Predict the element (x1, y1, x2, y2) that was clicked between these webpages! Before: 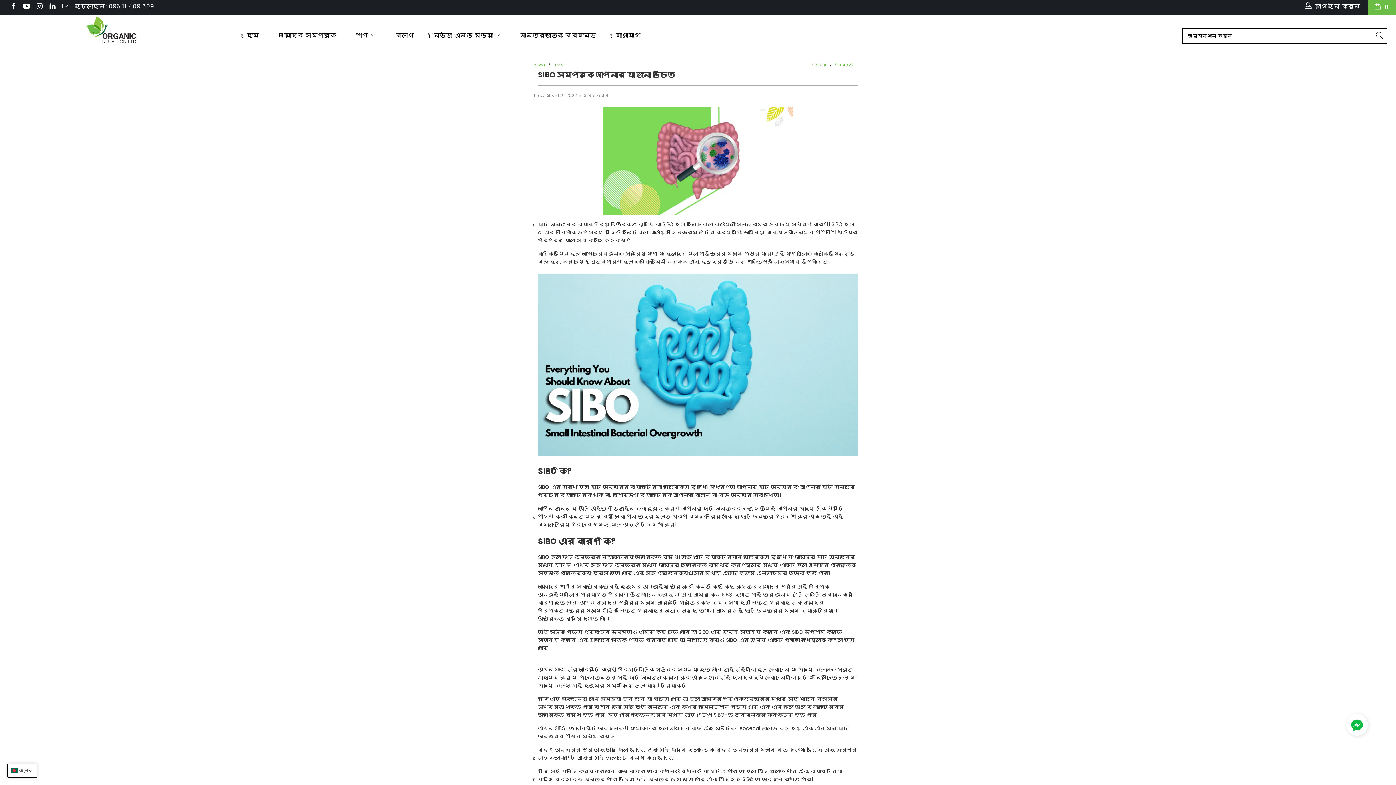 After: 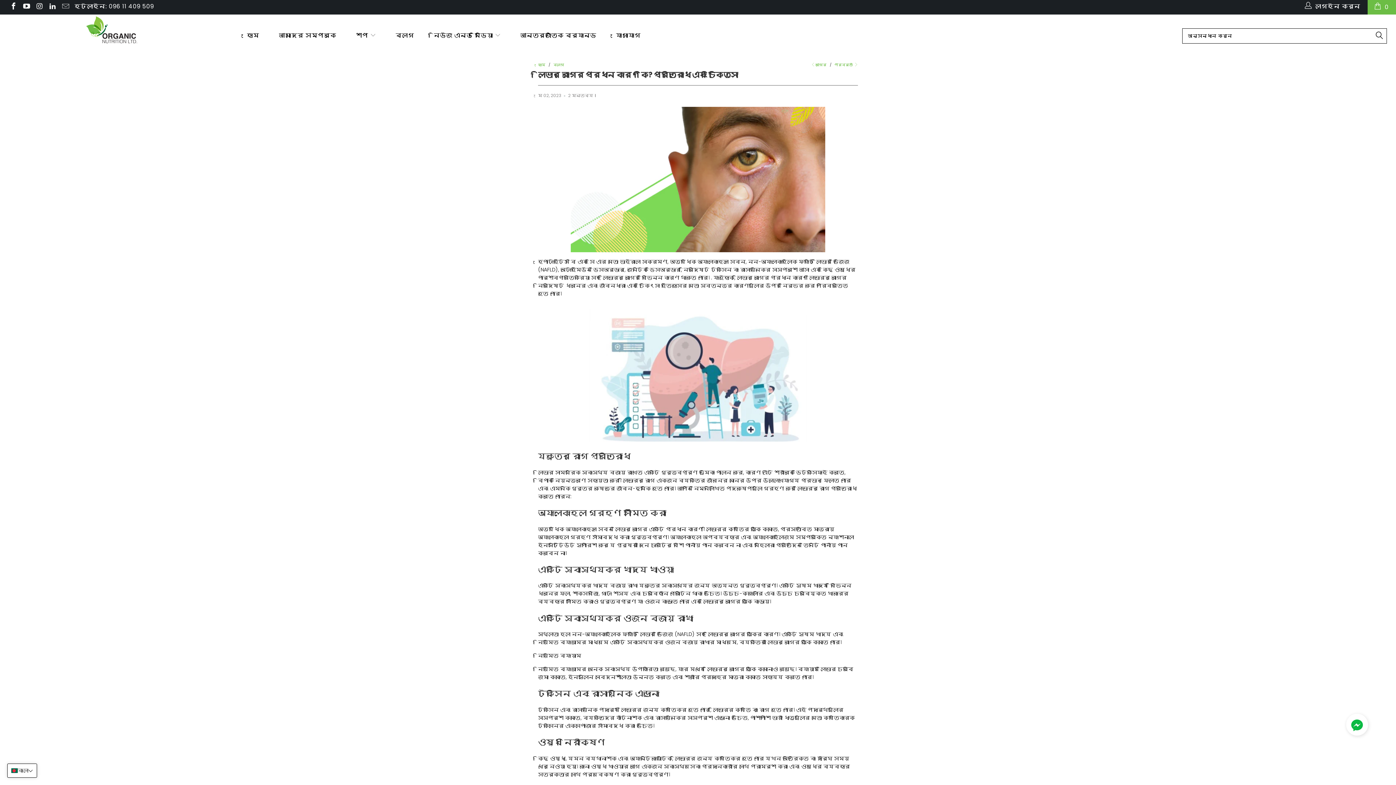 Action: bbox: (810, 62, 826, 67) label: আগের